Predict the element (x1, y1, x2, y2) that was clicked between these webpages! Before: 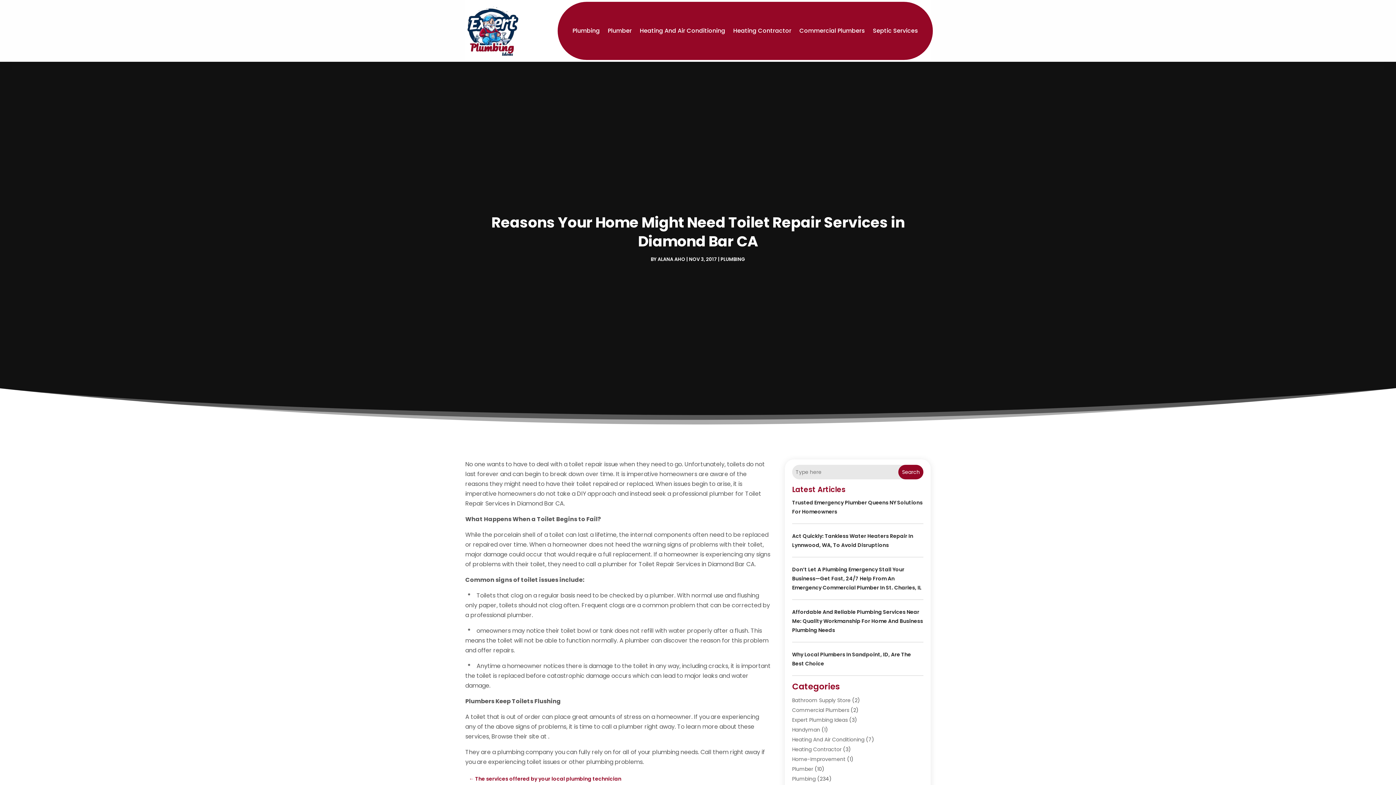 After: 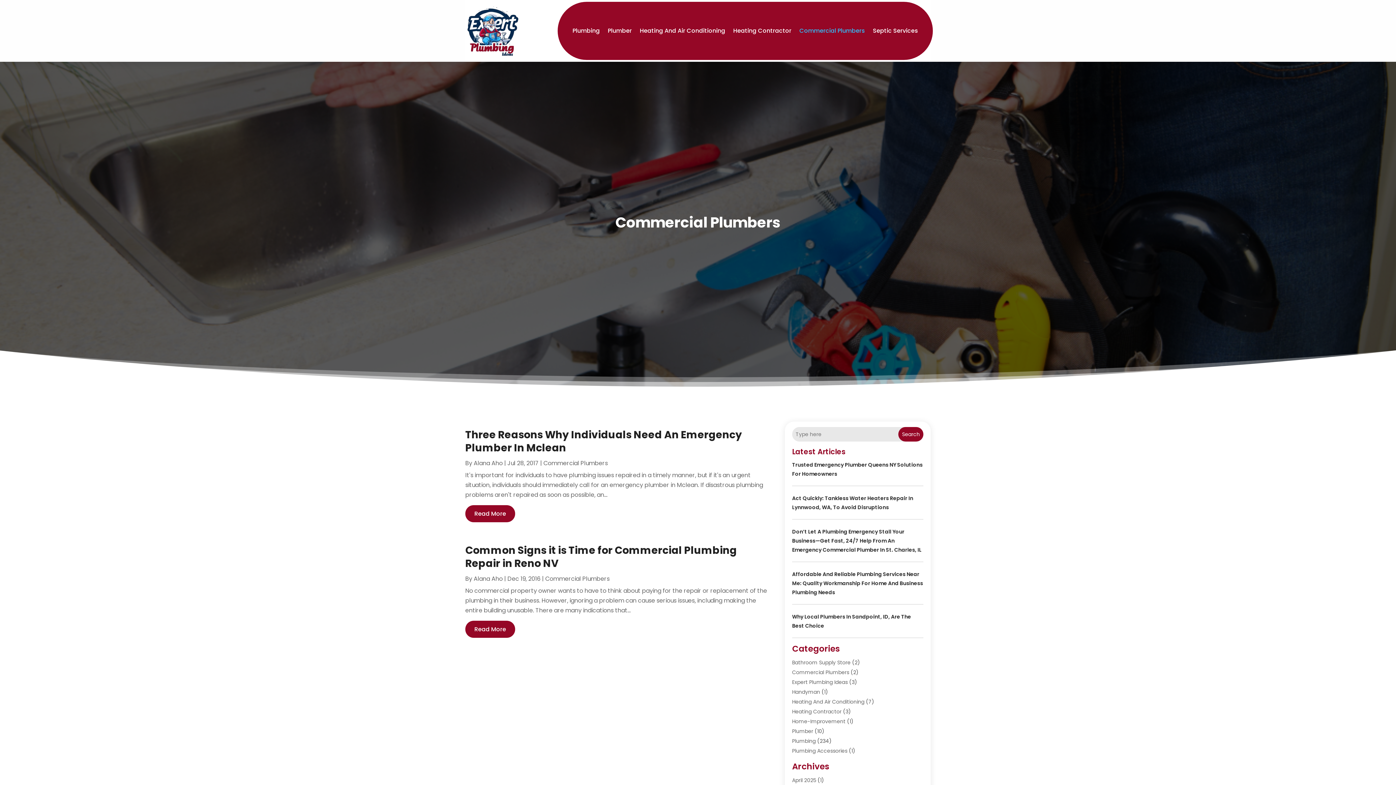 Action: bbox: (799, 1, 865, 60) label: Commercial Plumbers